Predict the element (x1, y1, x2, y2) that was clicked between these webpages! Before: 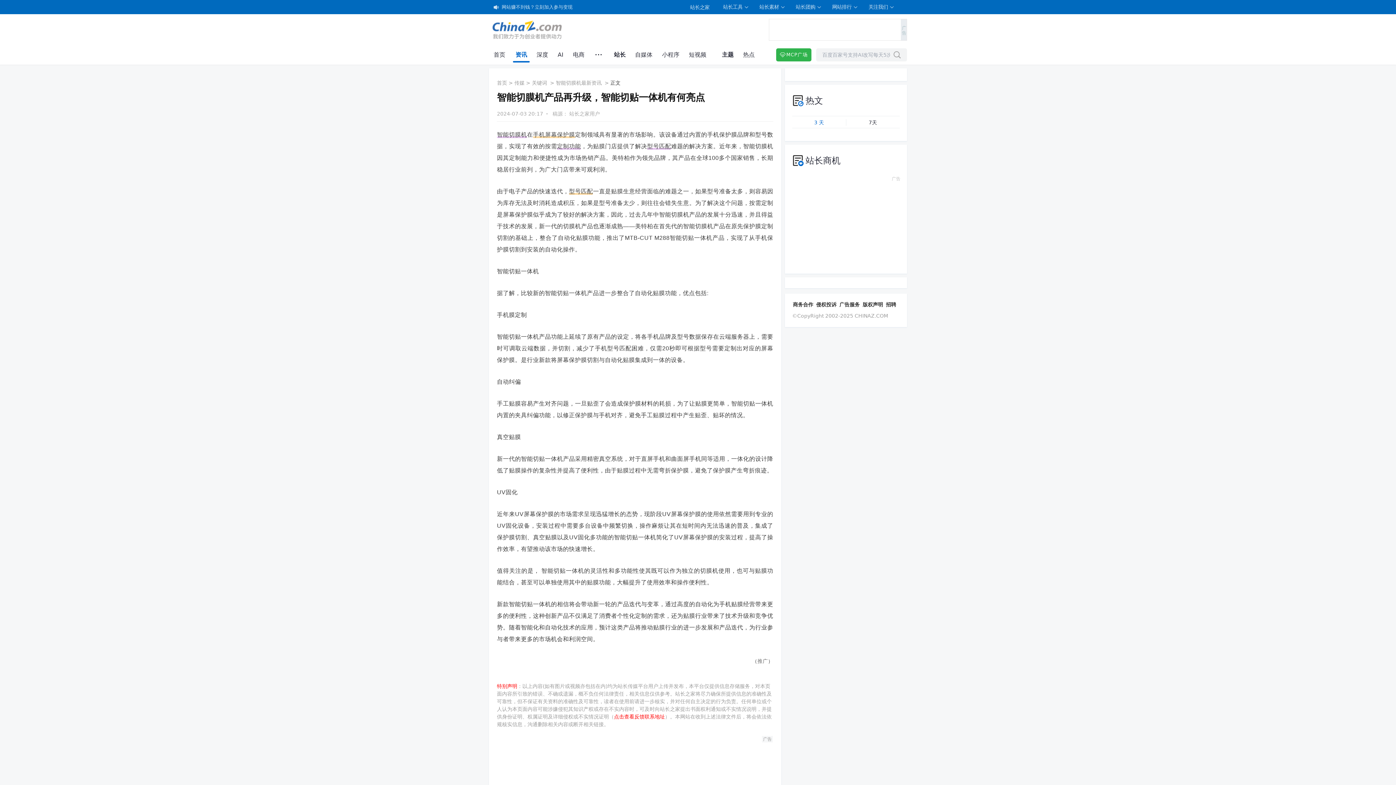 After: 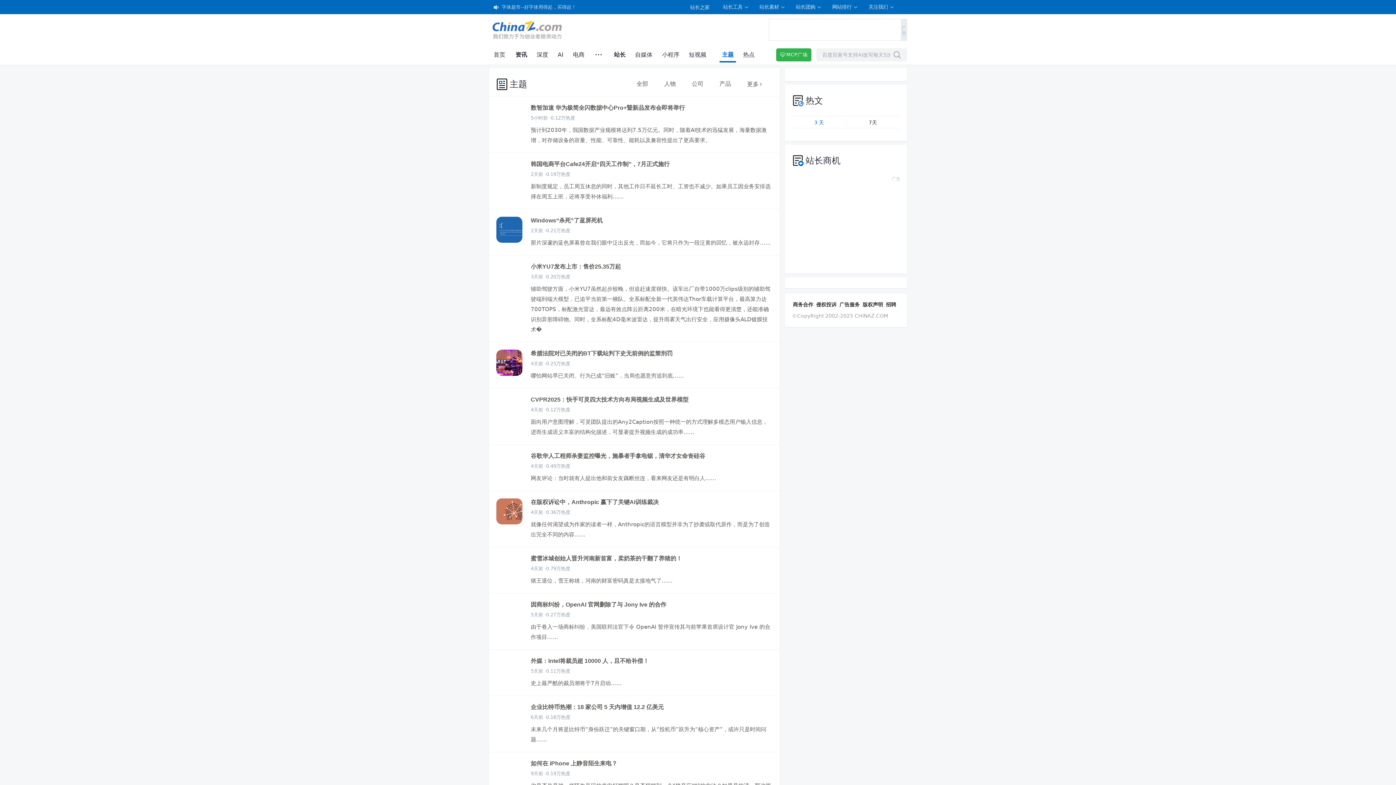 Action: bbox: (722, 51, 733, 58) label: 主题